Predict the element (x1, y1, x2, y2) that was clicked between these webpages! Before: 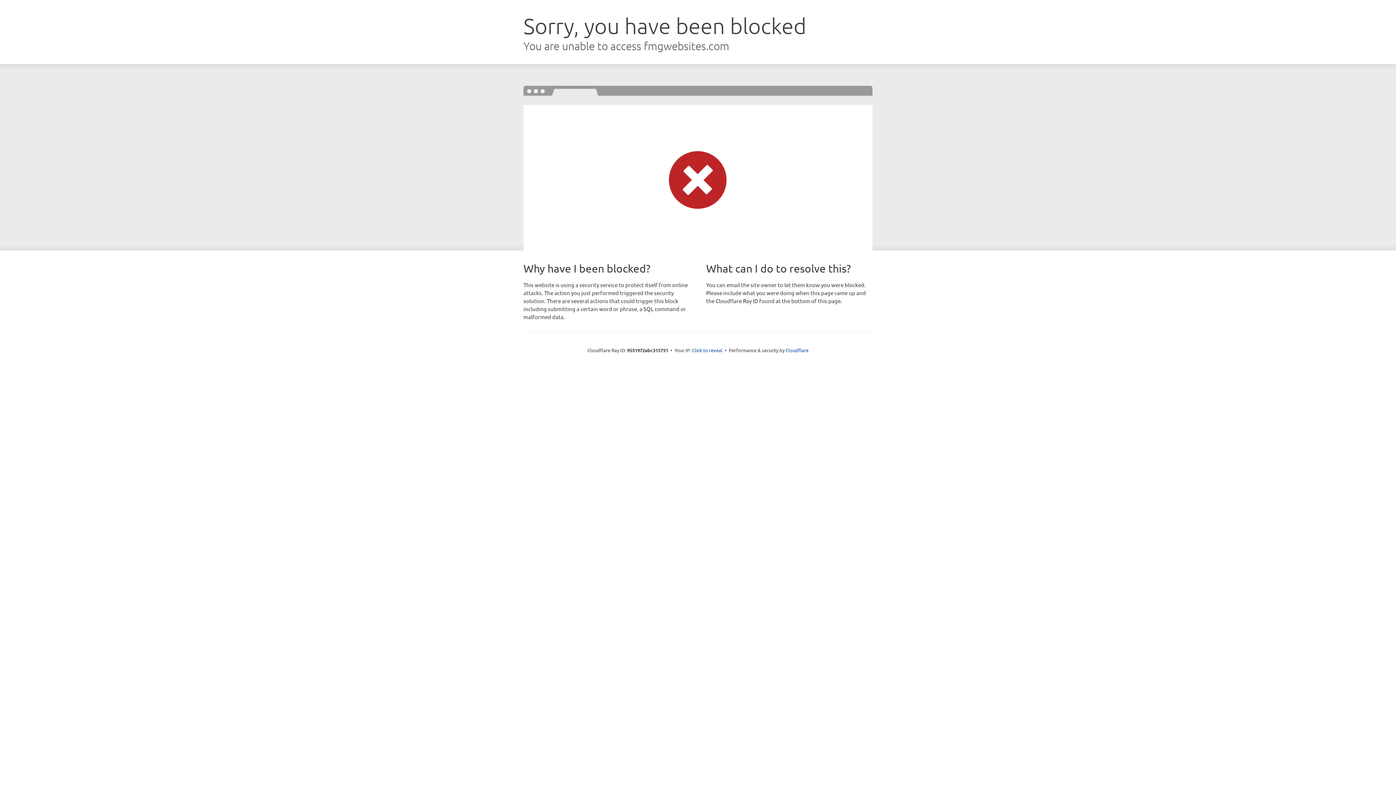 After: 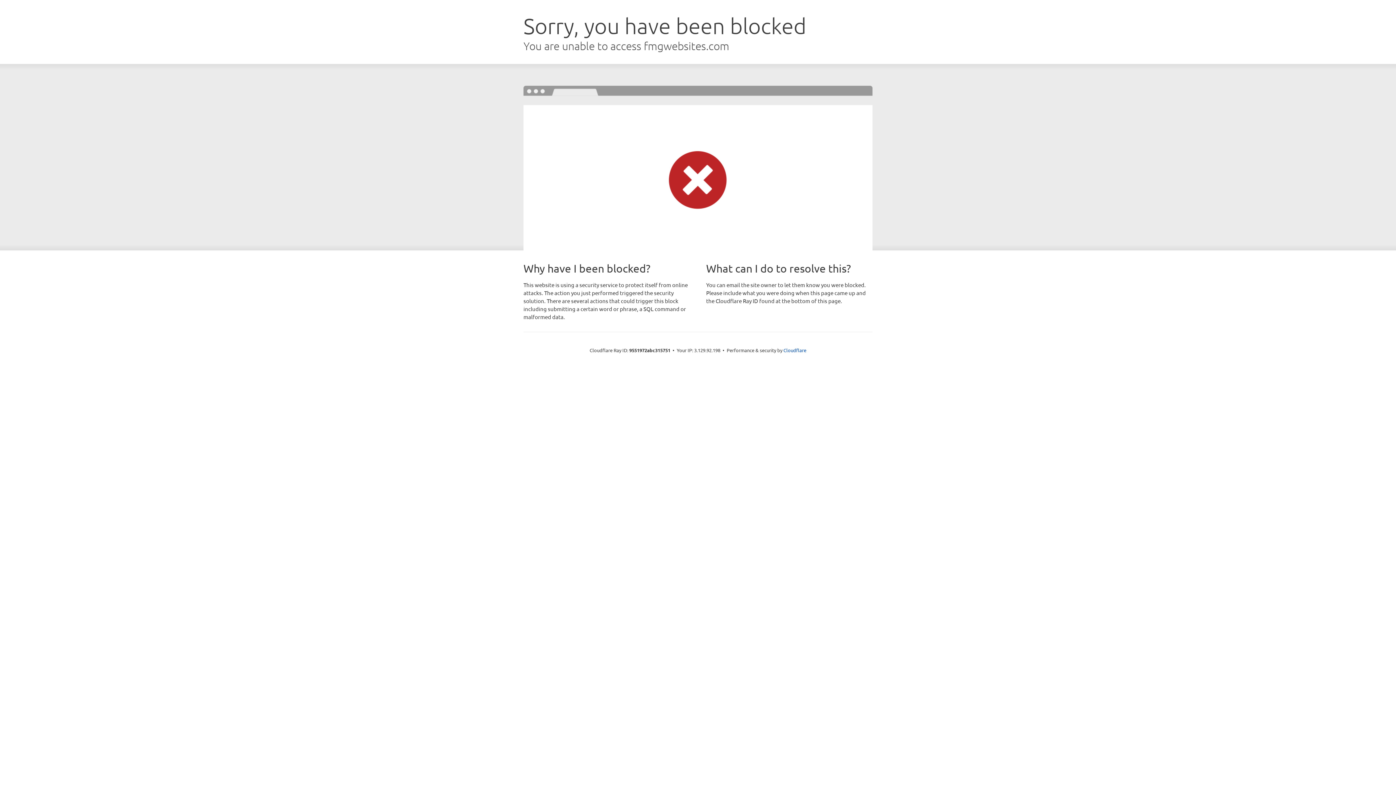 Action: label: Click to reveal bbox: (692, 346, 722, 353)